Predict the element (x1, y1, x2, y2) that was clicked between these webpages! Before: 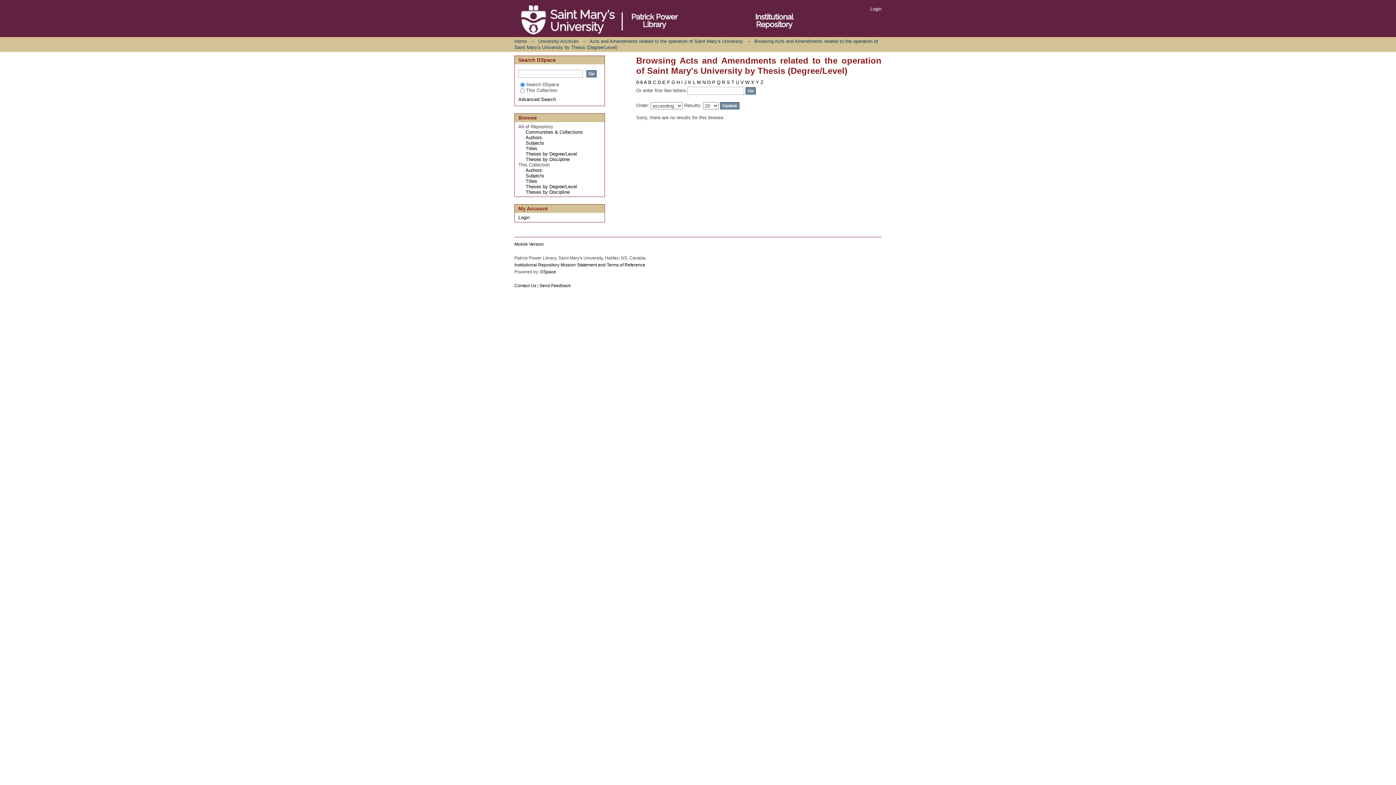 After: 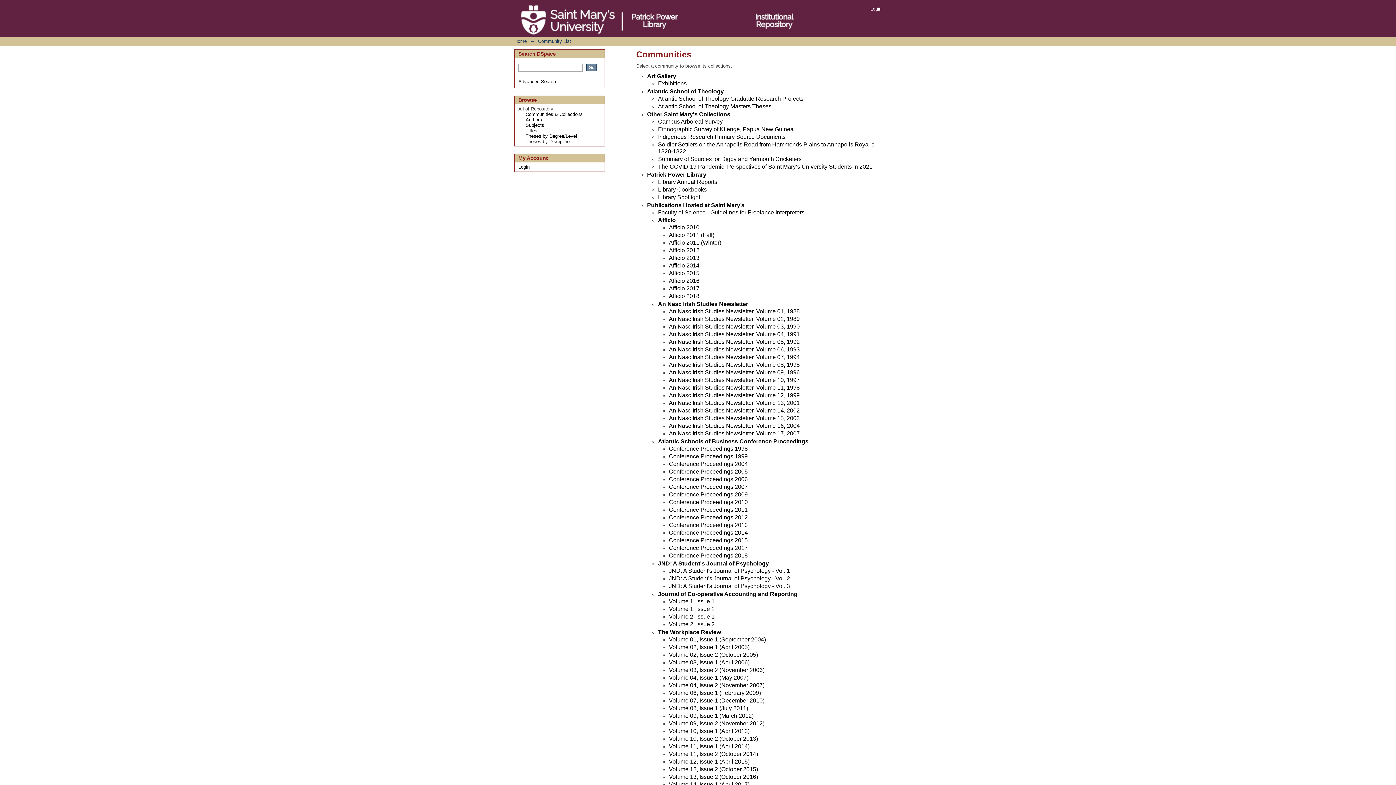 Action: label: Communities & Collections bbox: (525, 129, 582, 134)